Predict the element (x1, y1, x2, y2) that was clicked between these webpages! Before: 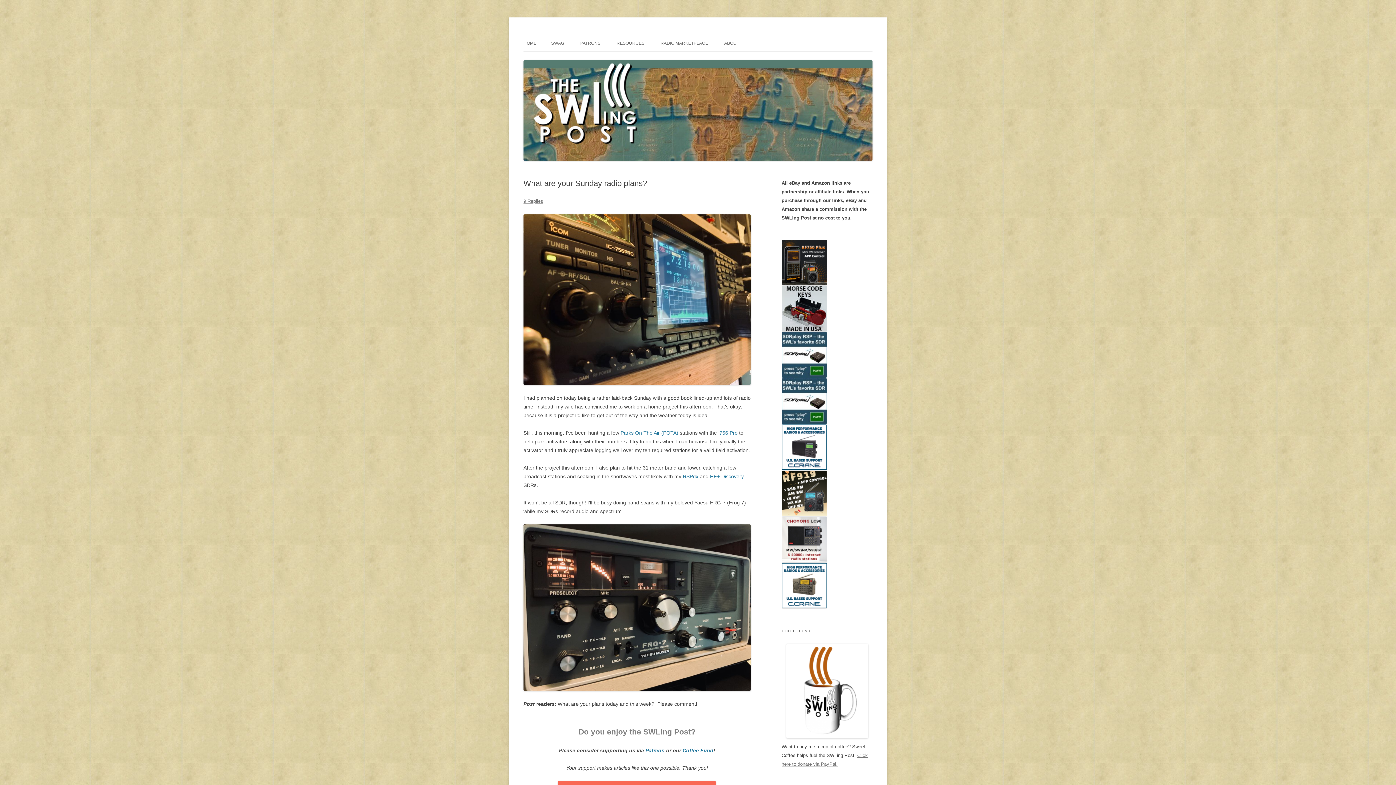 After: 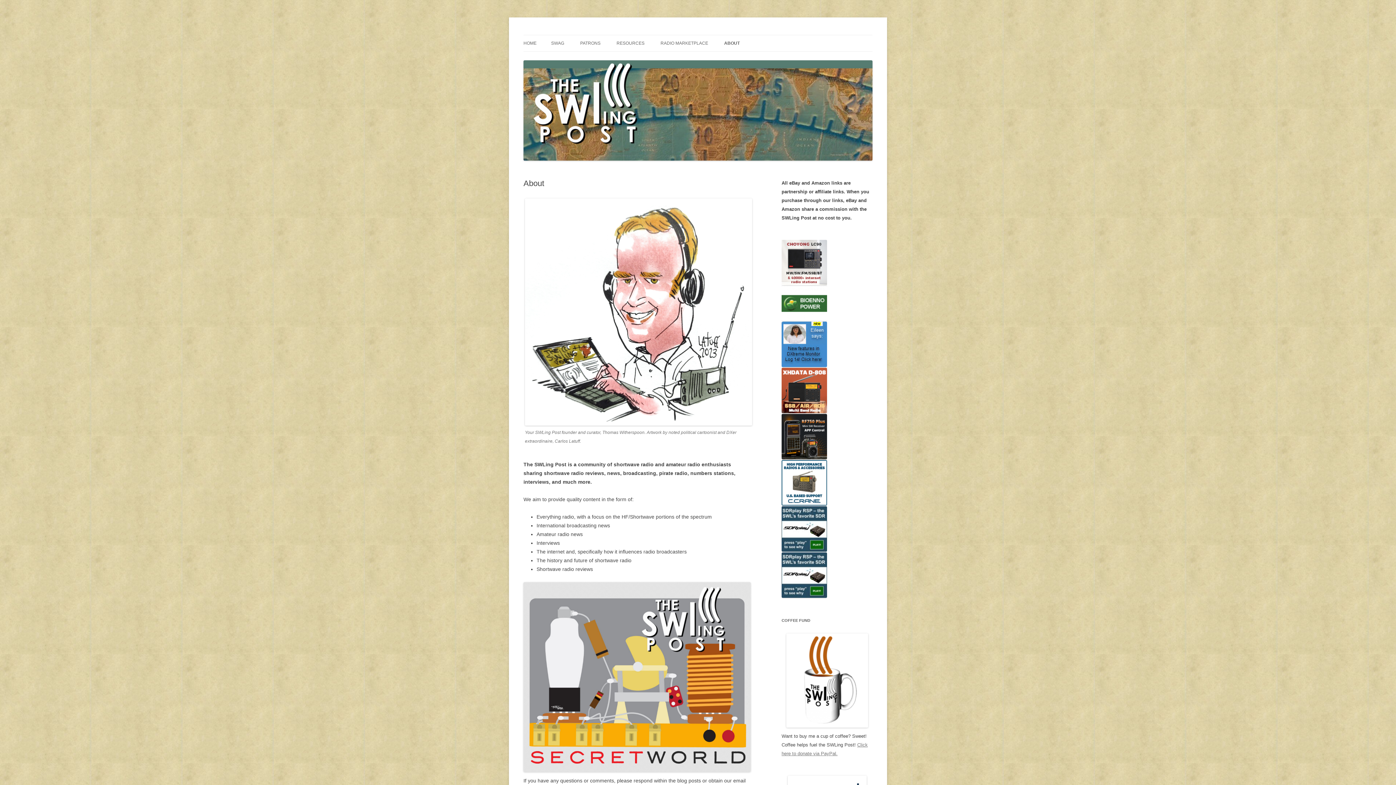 Action: label: ABOUT bbox: (724, 35, 739, 51)